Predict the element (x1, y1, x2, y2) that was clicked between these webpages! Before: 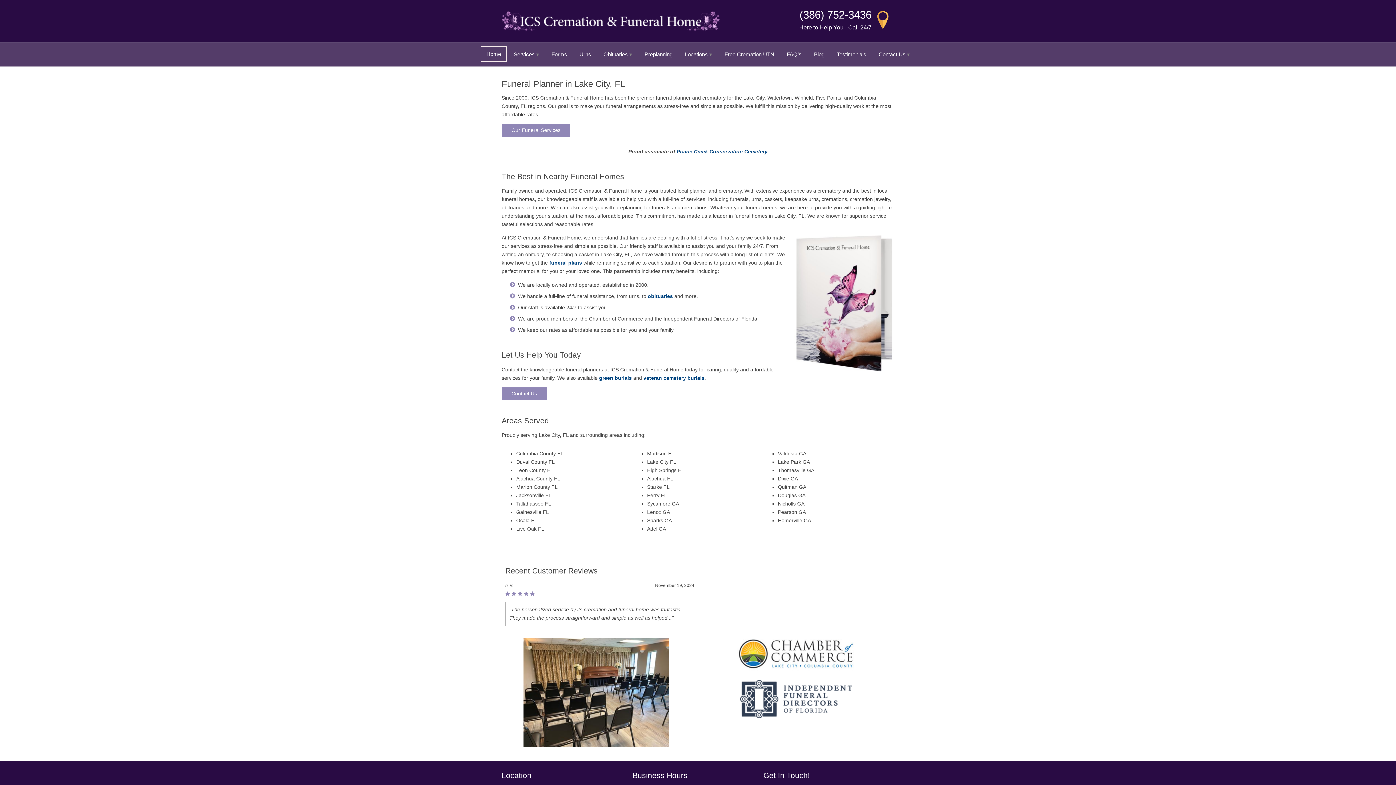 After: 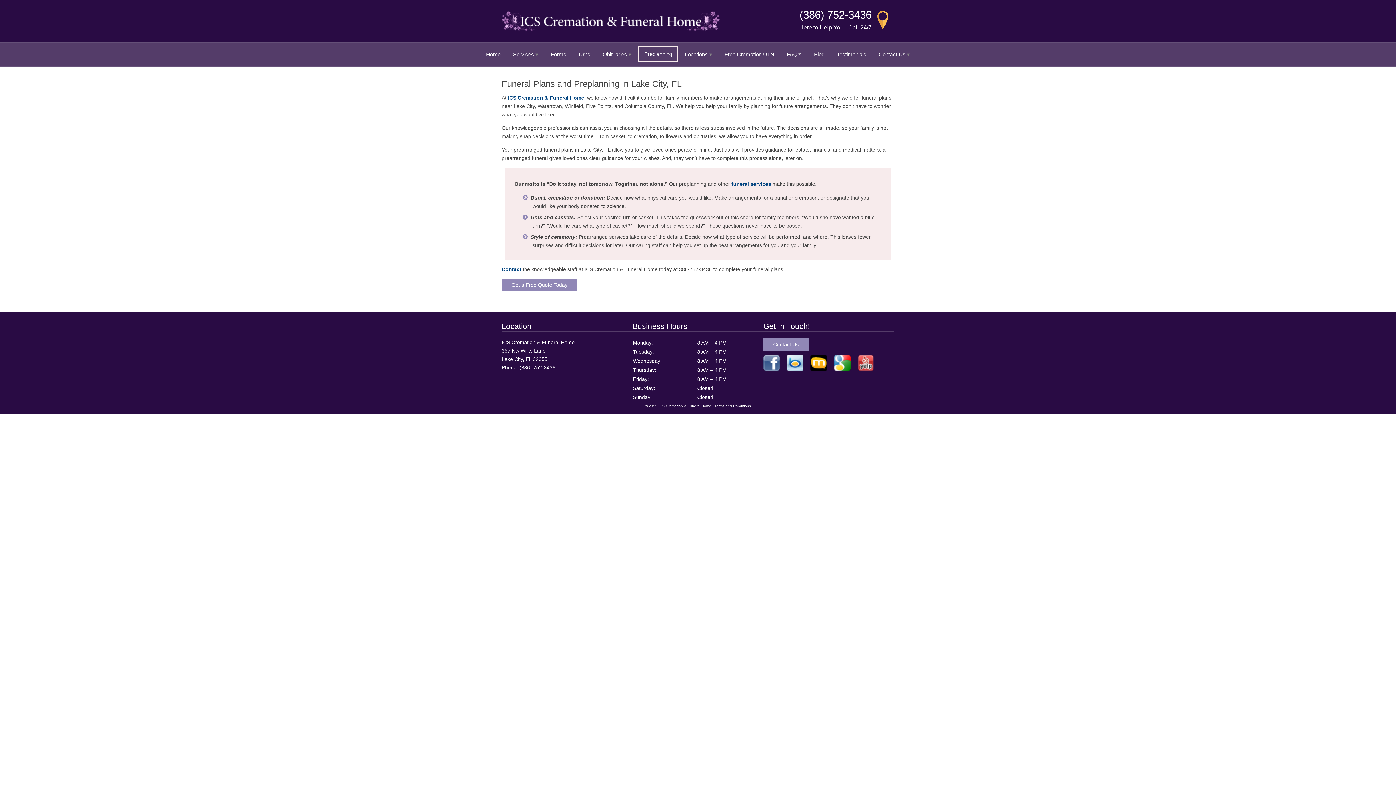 Action: label: funeral plans bbox: (549, 260, 582, 265)